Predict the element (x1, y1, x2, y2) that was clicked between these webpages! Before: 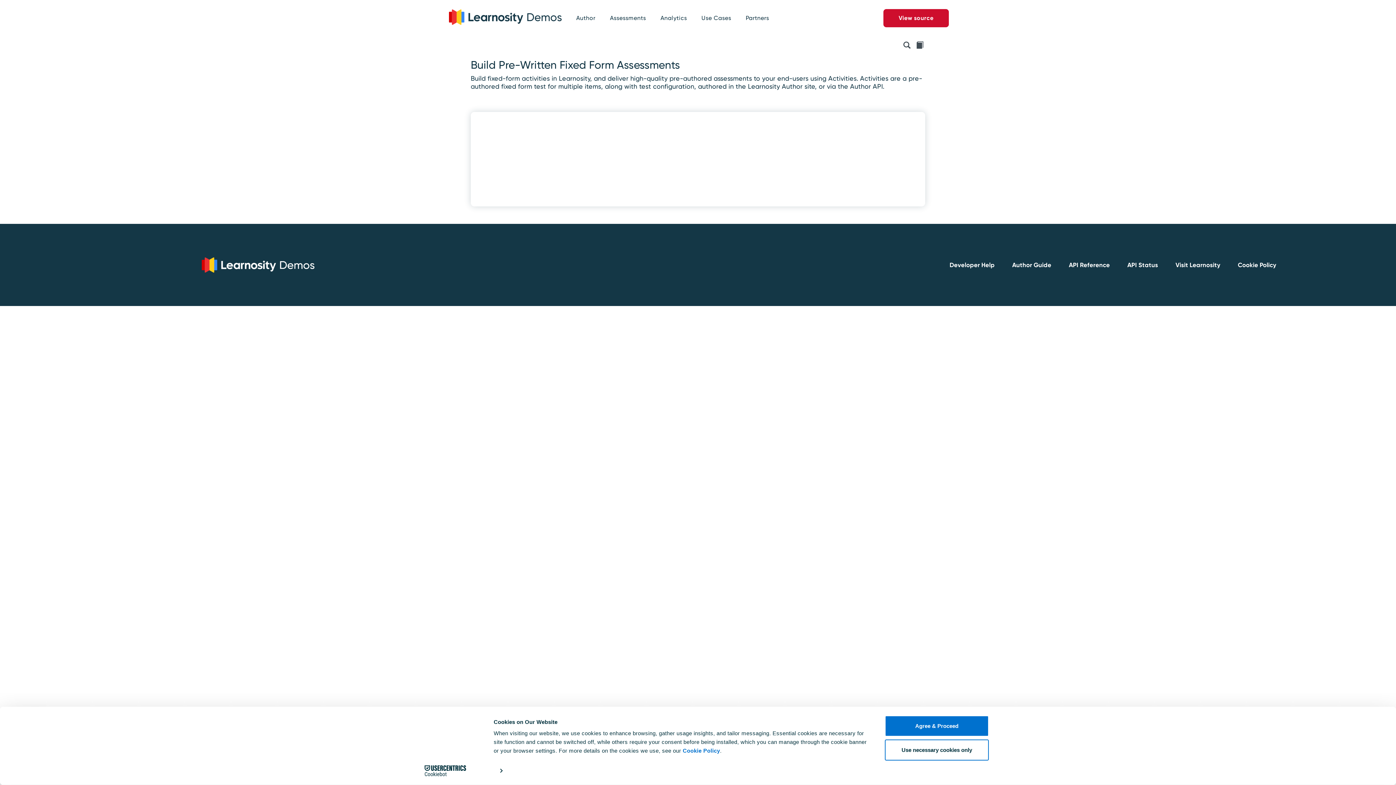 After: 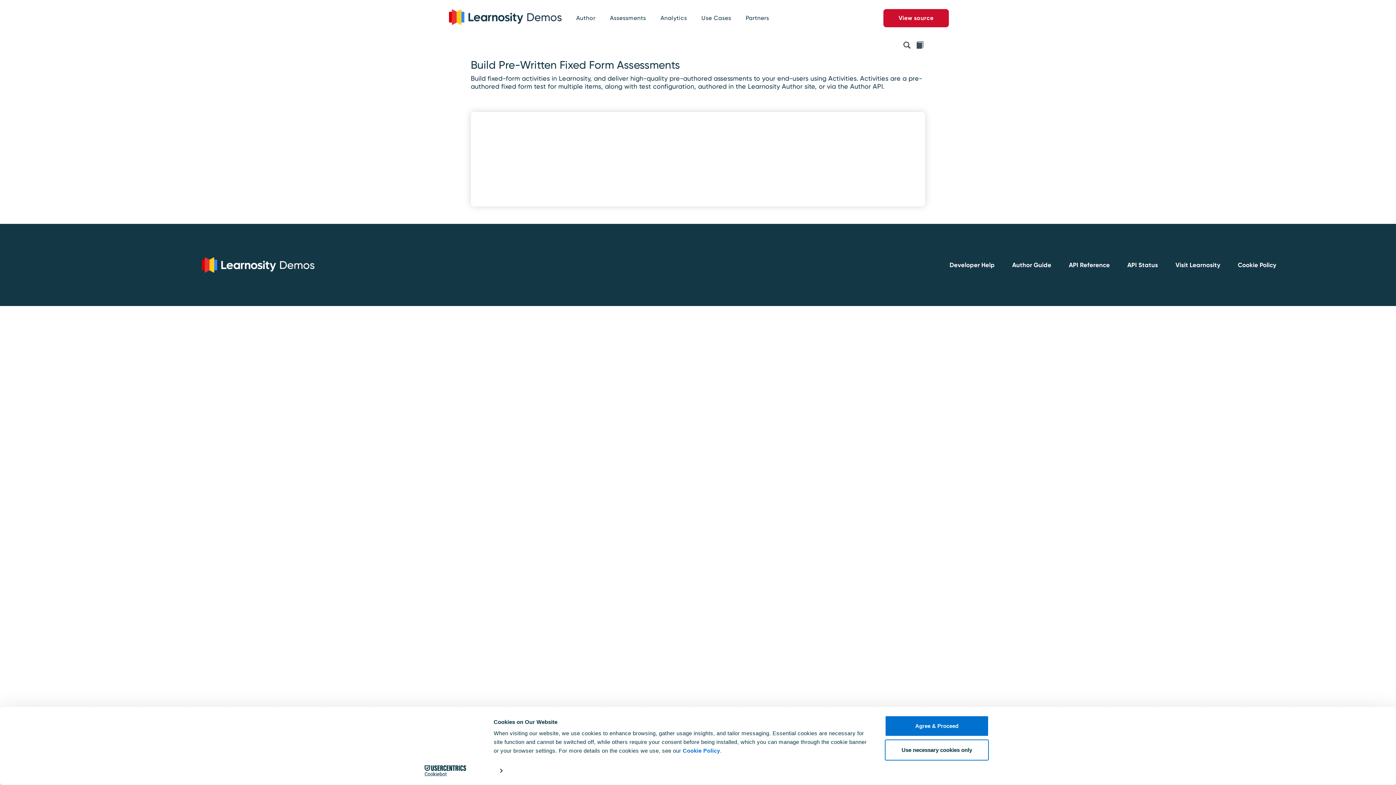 Action: label: Cookiebot - opens in a new window bbox: (413, 765, 477, 776)